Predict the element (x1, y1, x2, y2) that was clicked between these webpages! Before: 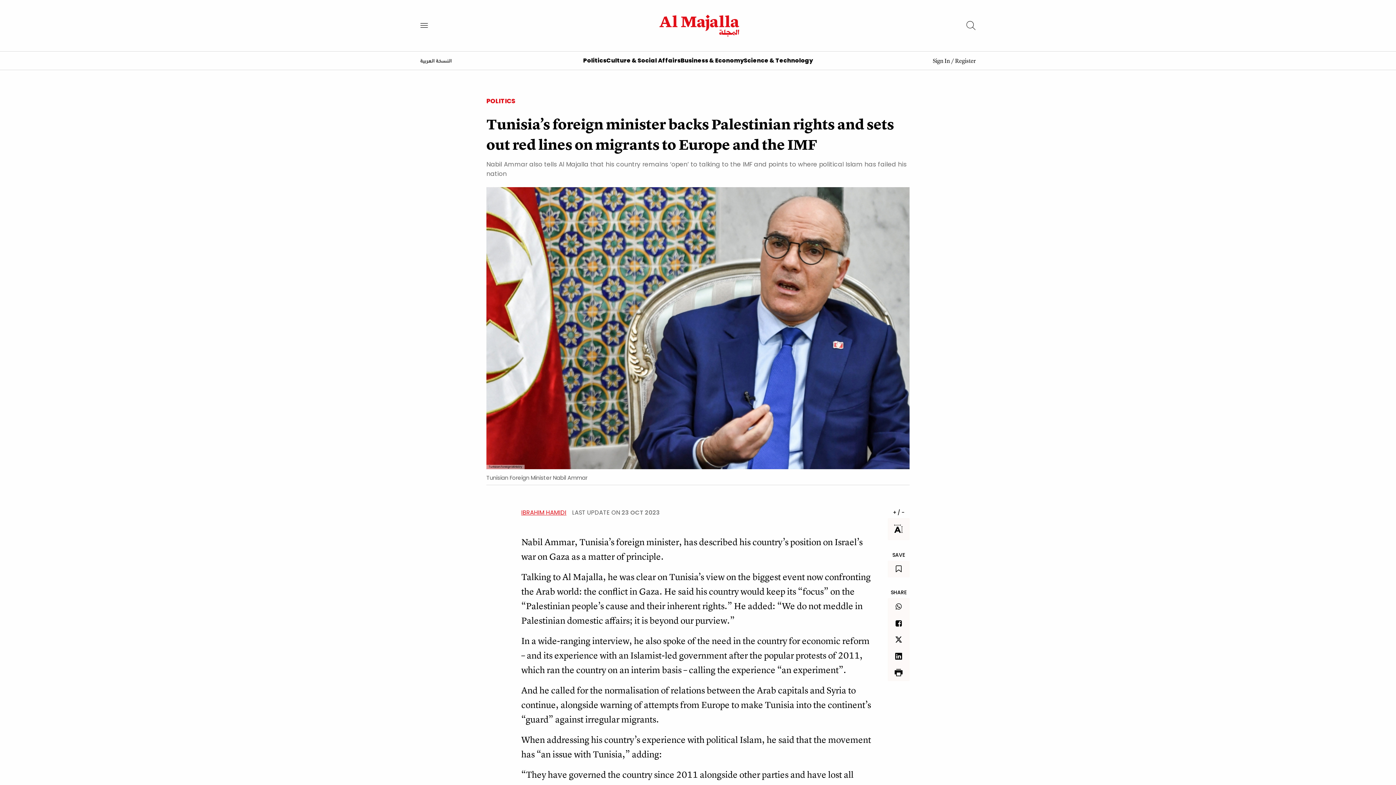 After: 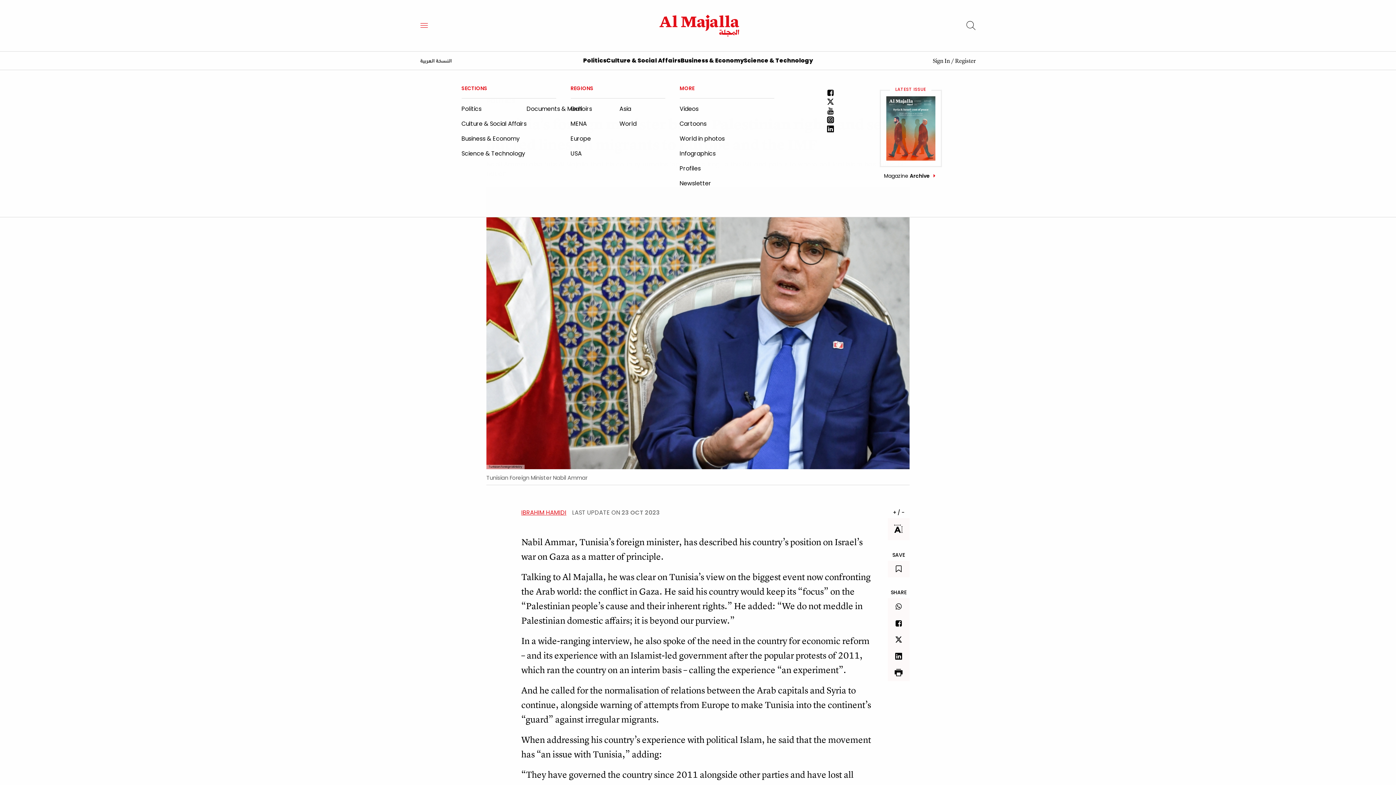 Action: bbox: (416, 17, 432, 33)